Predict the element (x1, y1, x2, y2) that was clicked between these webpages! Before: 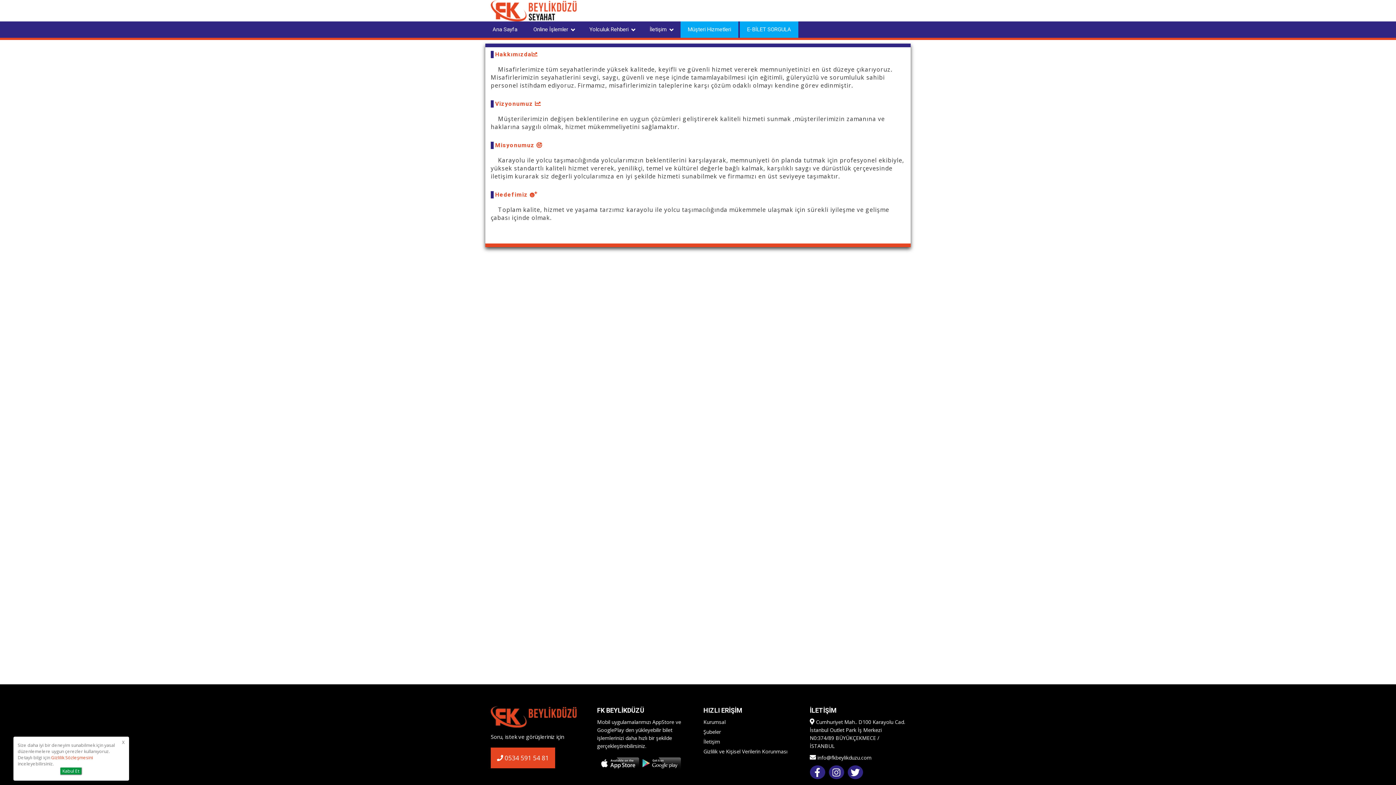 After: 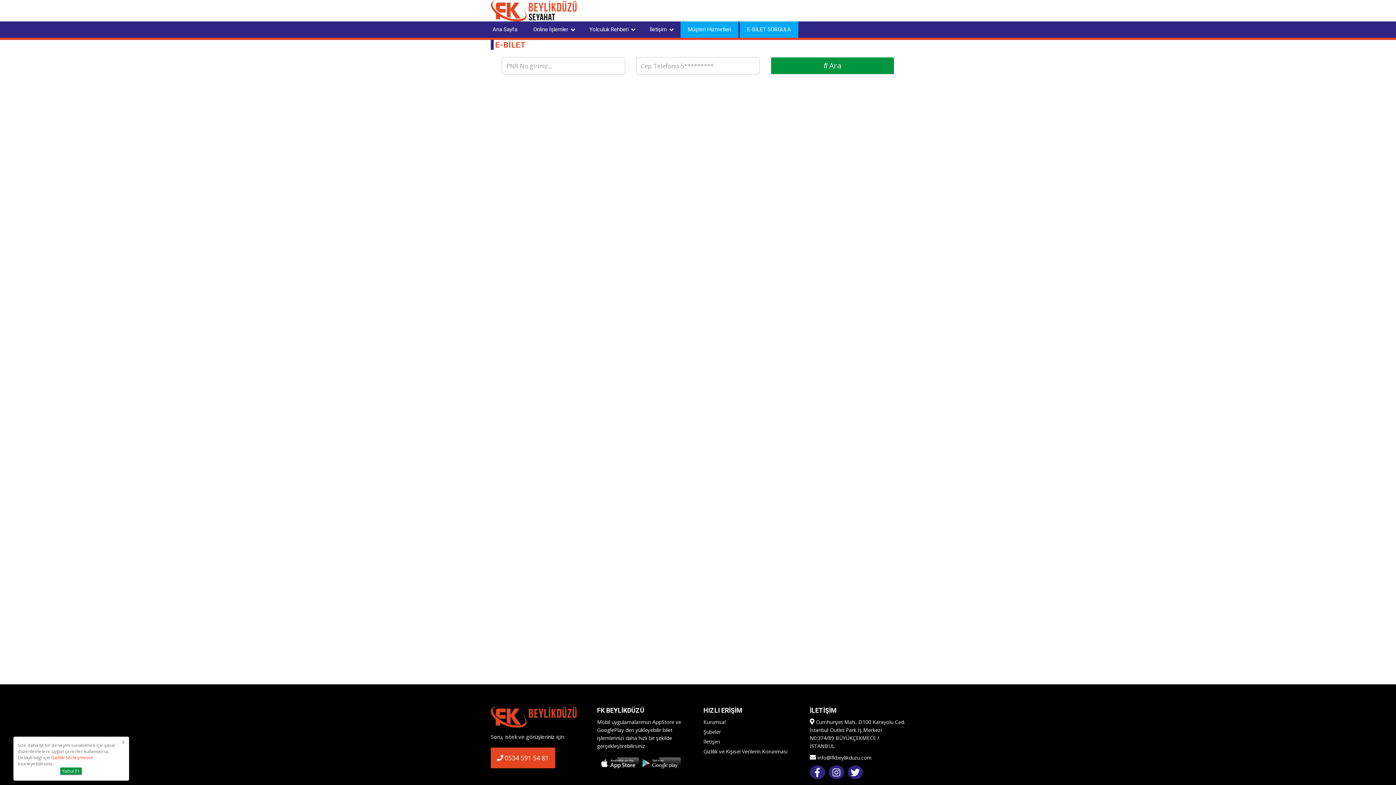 Action: bbox: (740, 21, 798, 37) label: E-BİLET SORGULA